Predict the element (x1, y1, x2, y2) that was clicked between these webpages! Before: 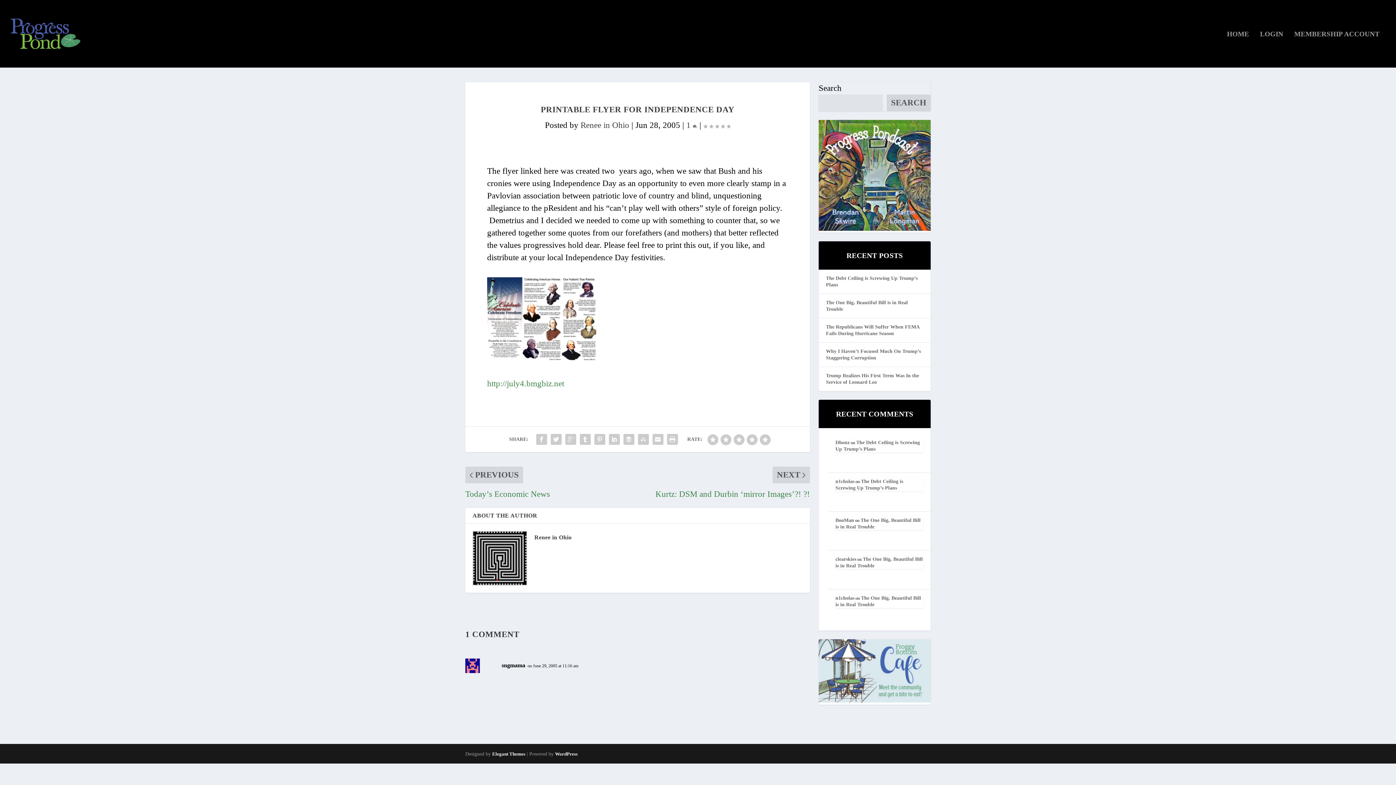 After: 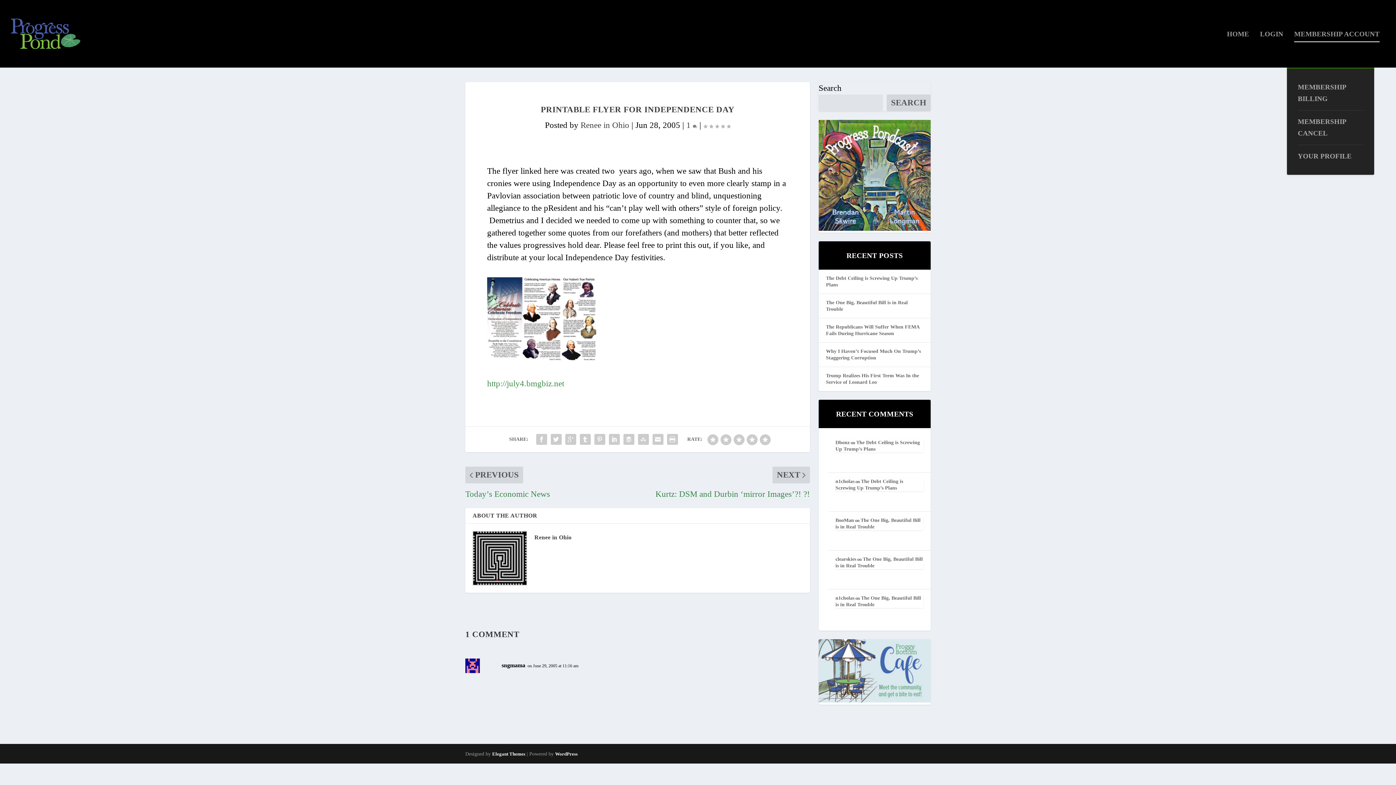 Action: bbox: (1294, 31, 1380, 67) label: MEMBERSHIP ACCOUNT